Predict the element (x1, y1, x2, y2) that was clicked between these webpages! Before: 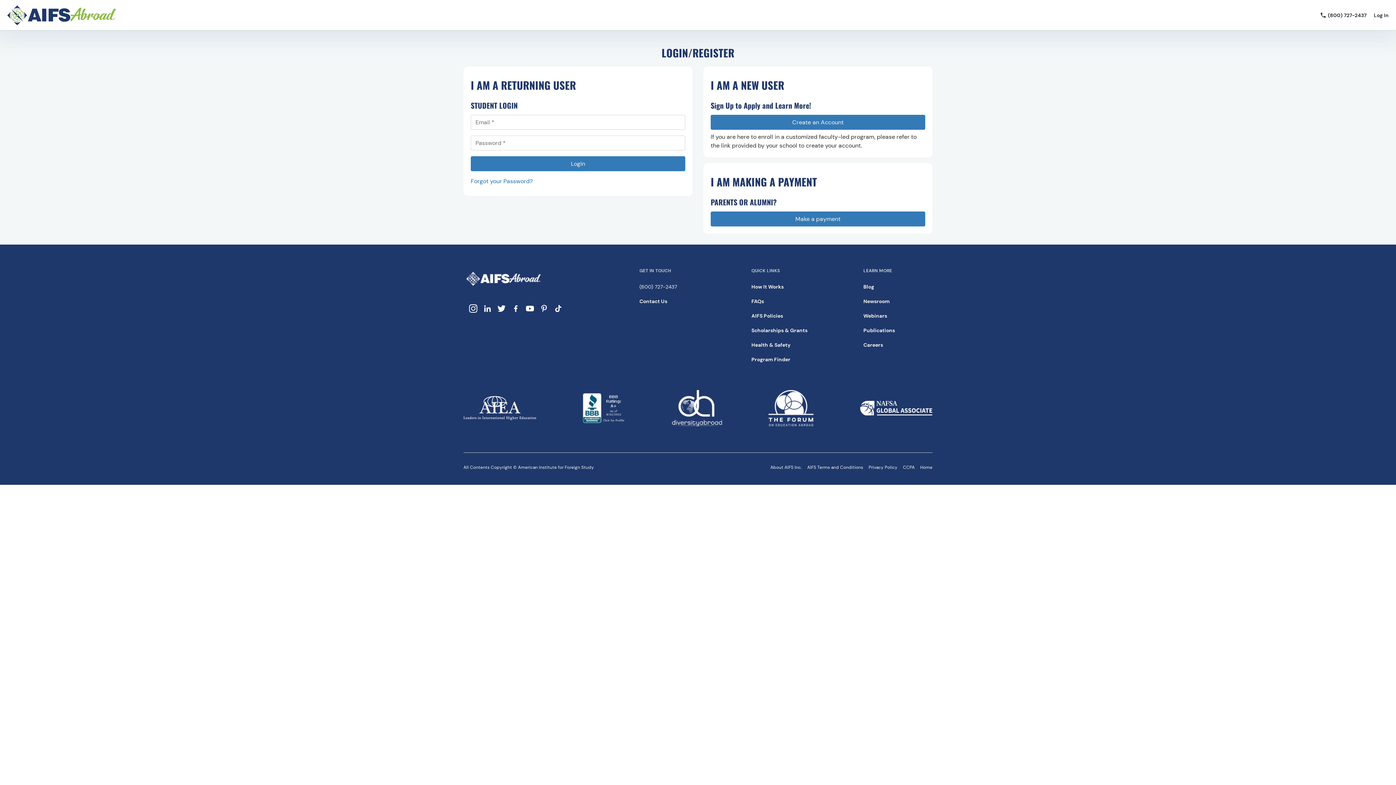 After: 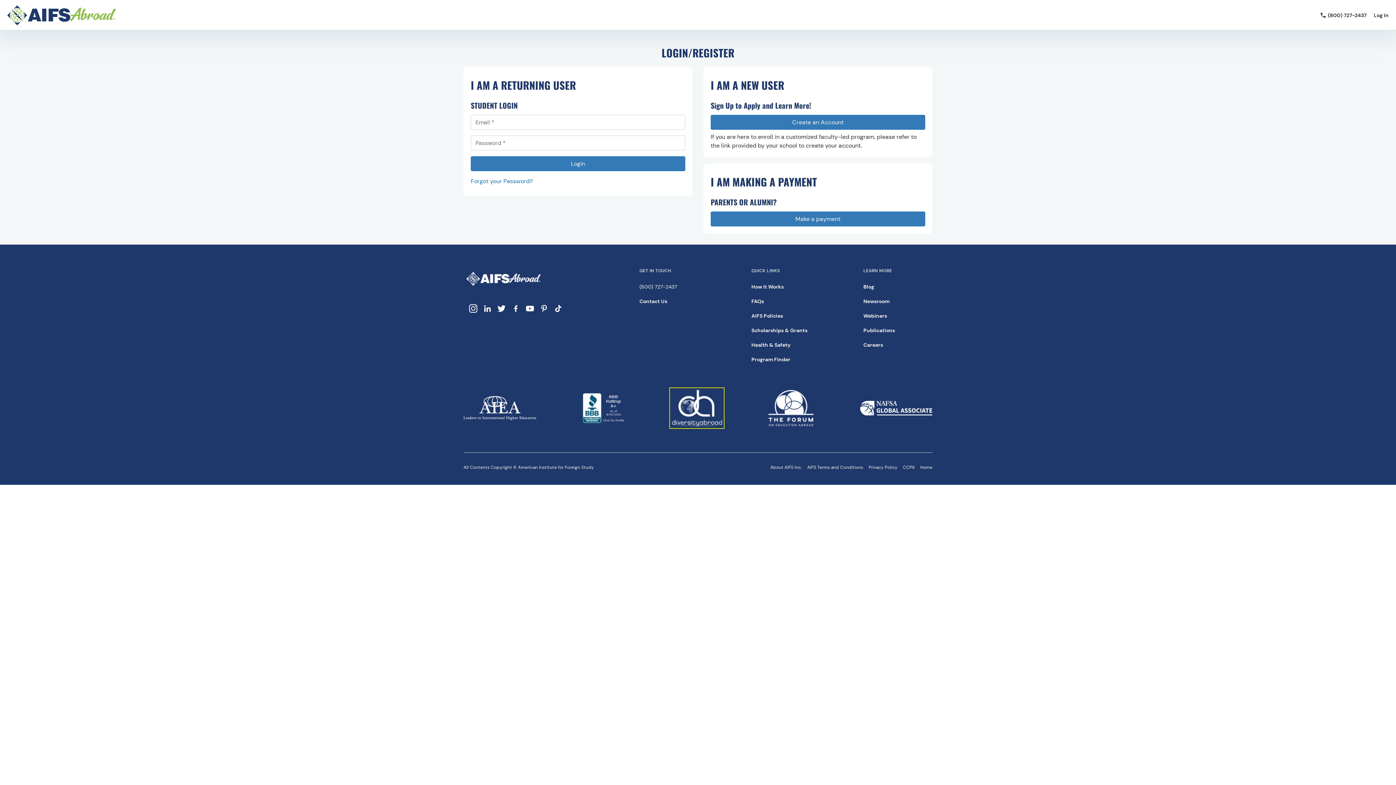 Action: bbox: (672, 390, 722, 426)